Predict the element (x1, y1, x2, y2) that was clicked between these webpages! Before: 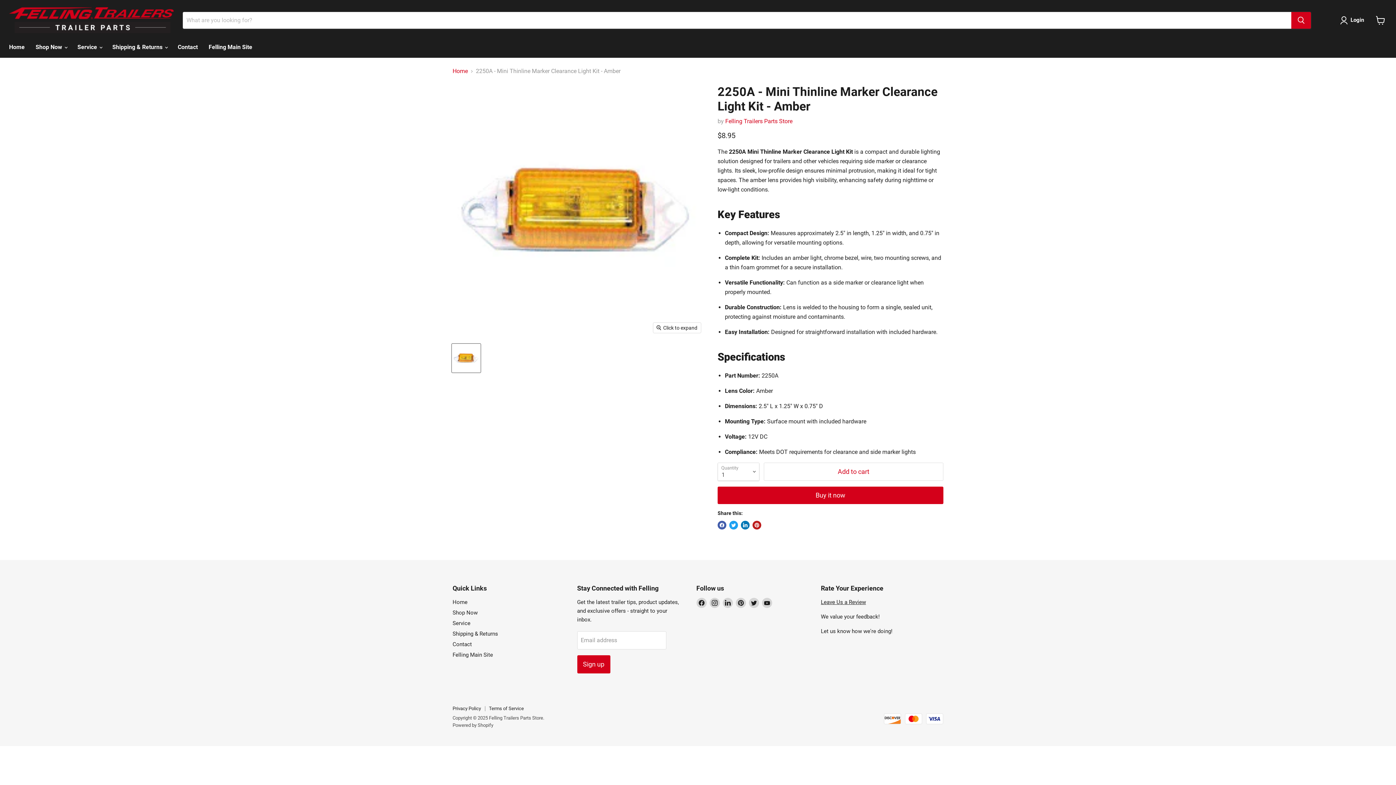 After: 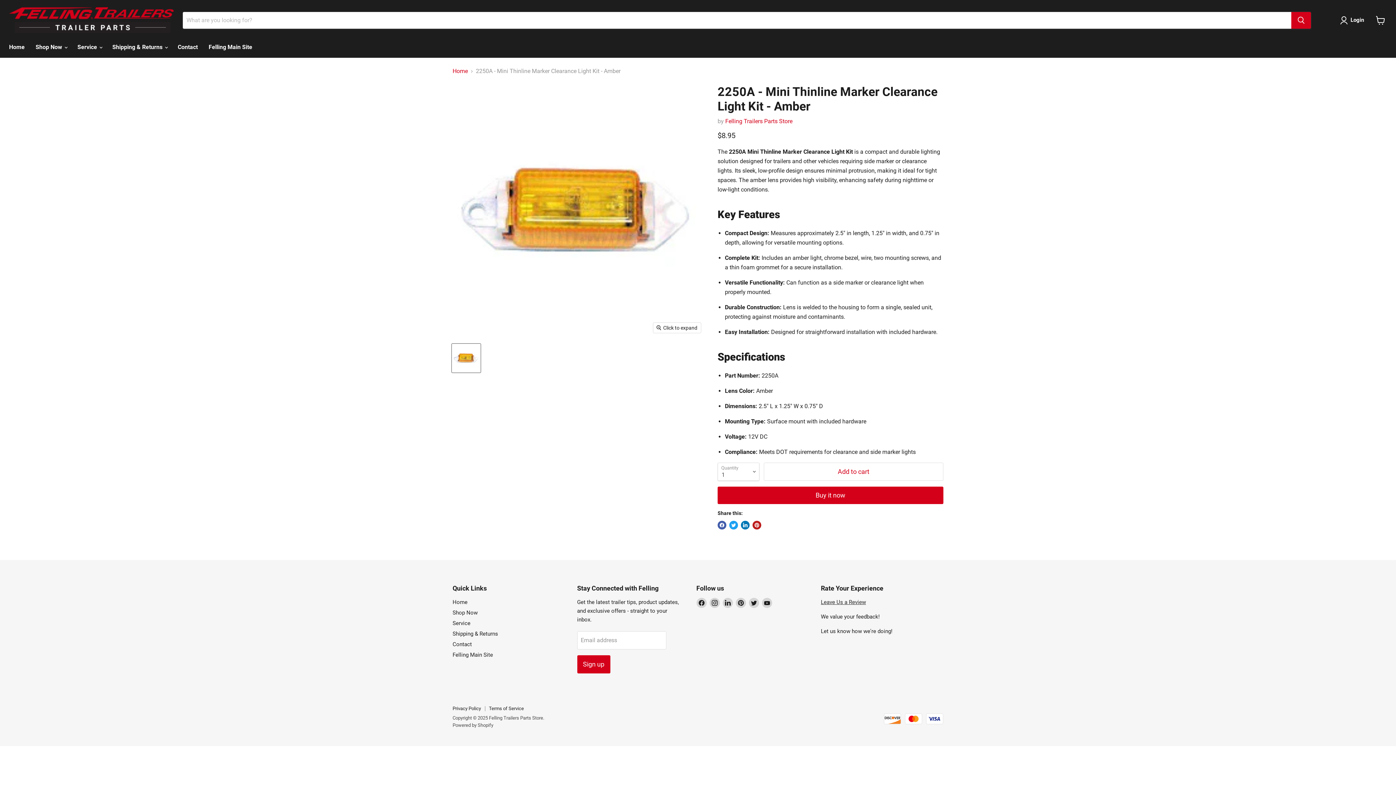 Action: bbox: (821, 599, 866, 605) label: Leave Us a Review